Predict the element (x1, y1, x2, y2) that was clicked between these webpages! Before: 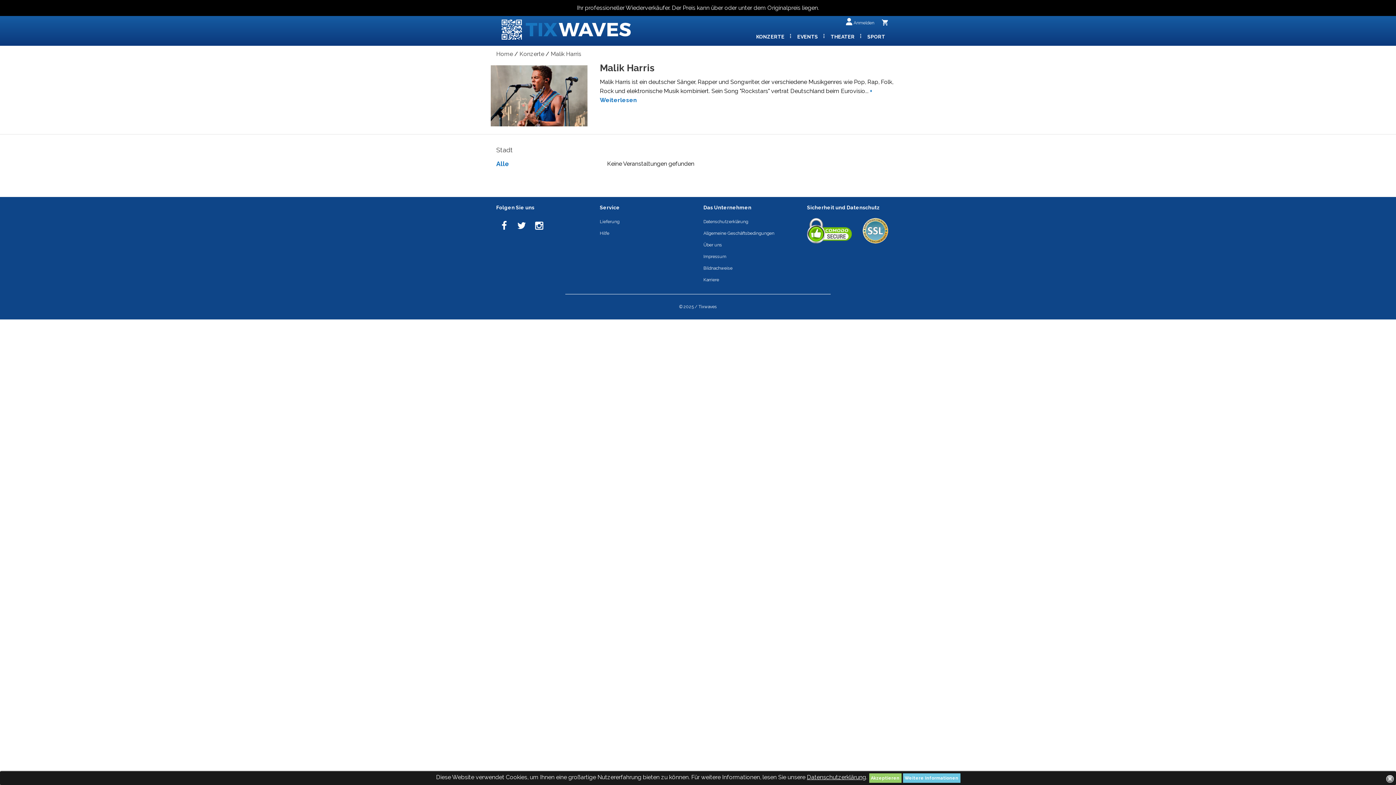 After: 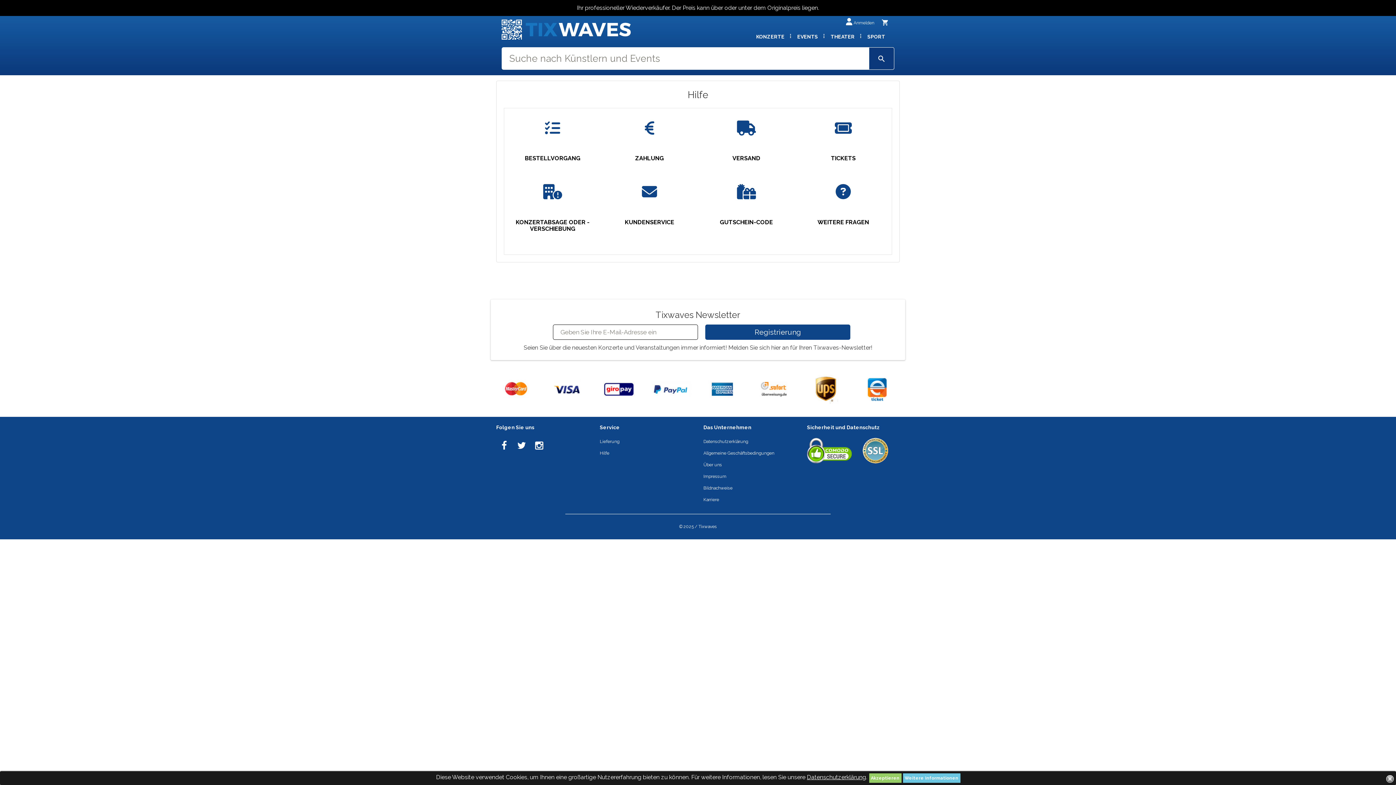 Action: bbox: (600, 230, 609, 236) label: Hilfe